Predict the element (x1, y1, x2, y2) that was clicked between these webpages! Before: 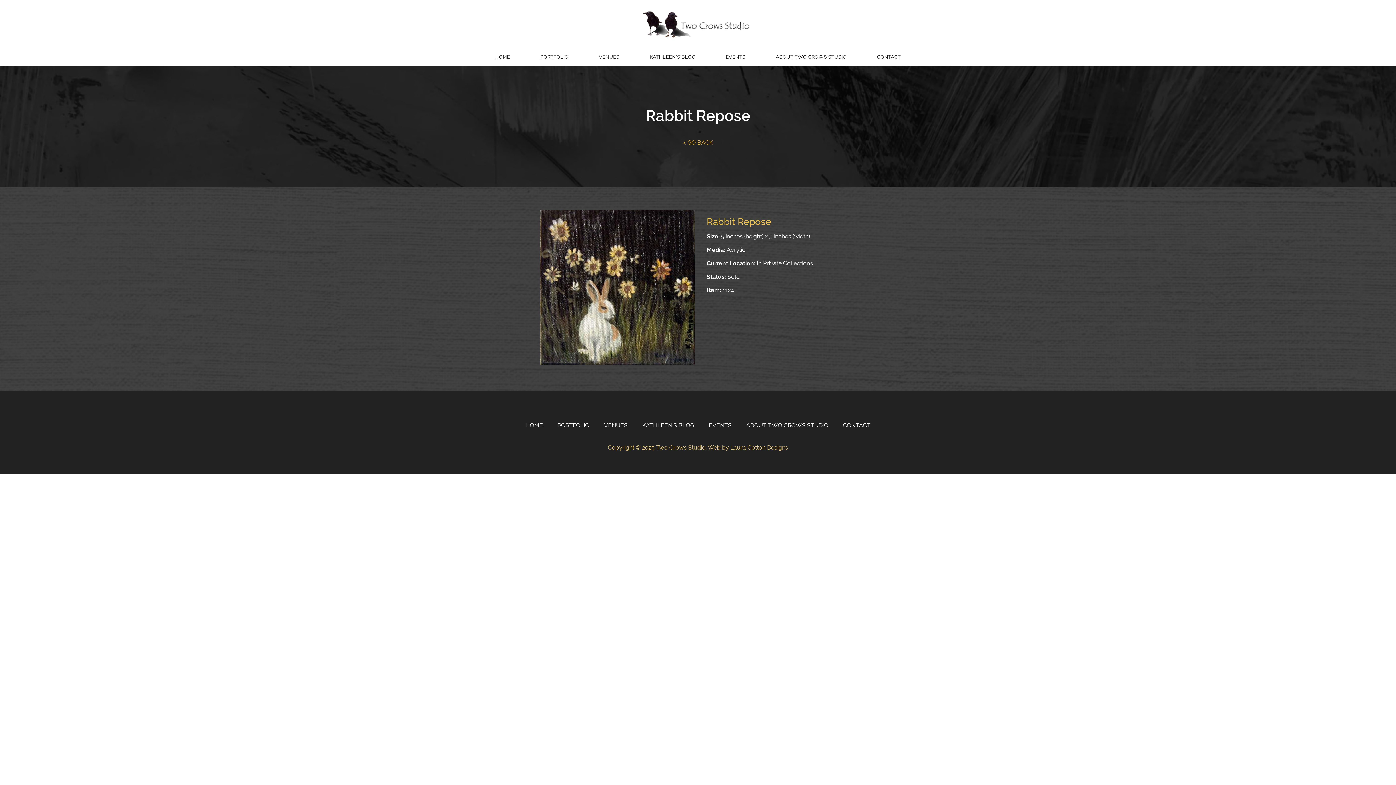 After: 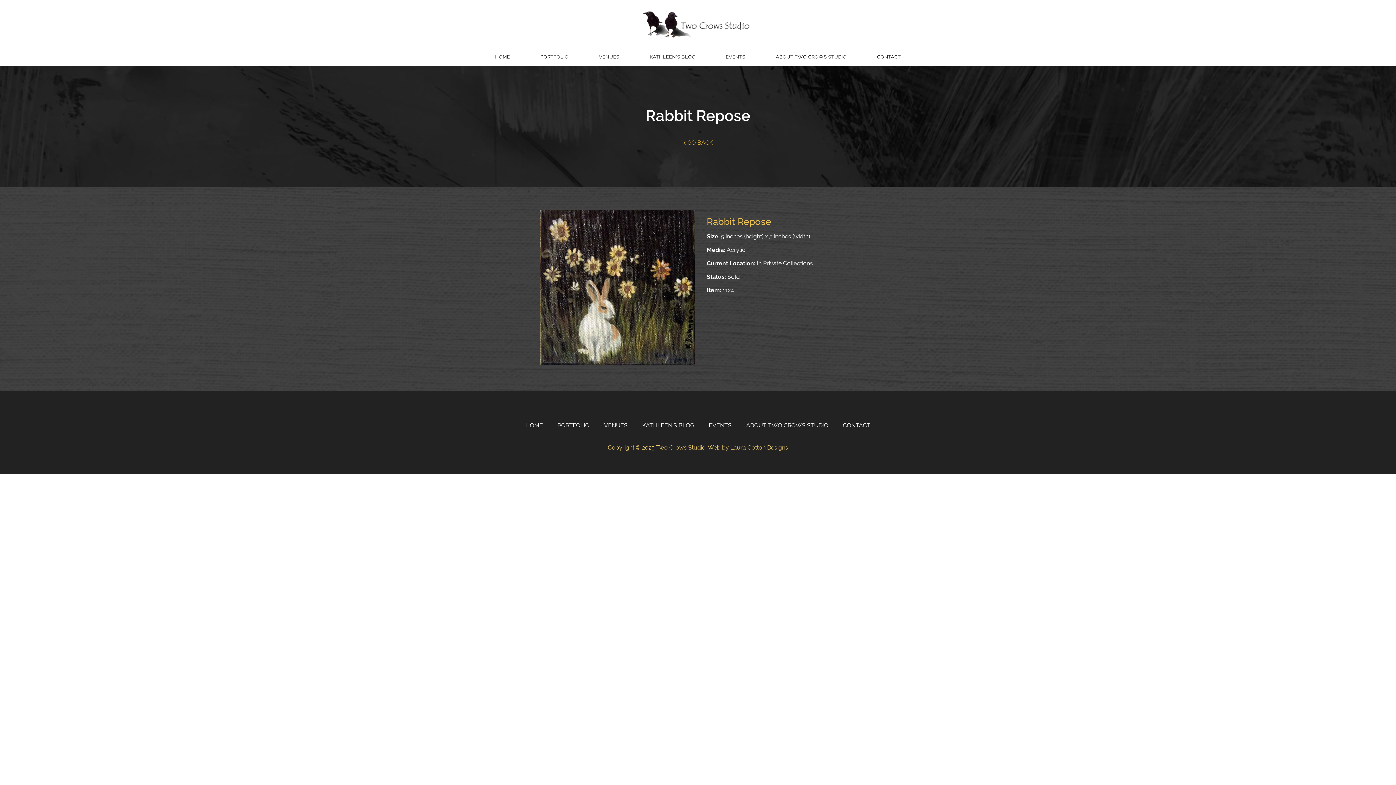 Action: bbox: (708, 444, 788, 451) label: Web by Laura Cotton Designs